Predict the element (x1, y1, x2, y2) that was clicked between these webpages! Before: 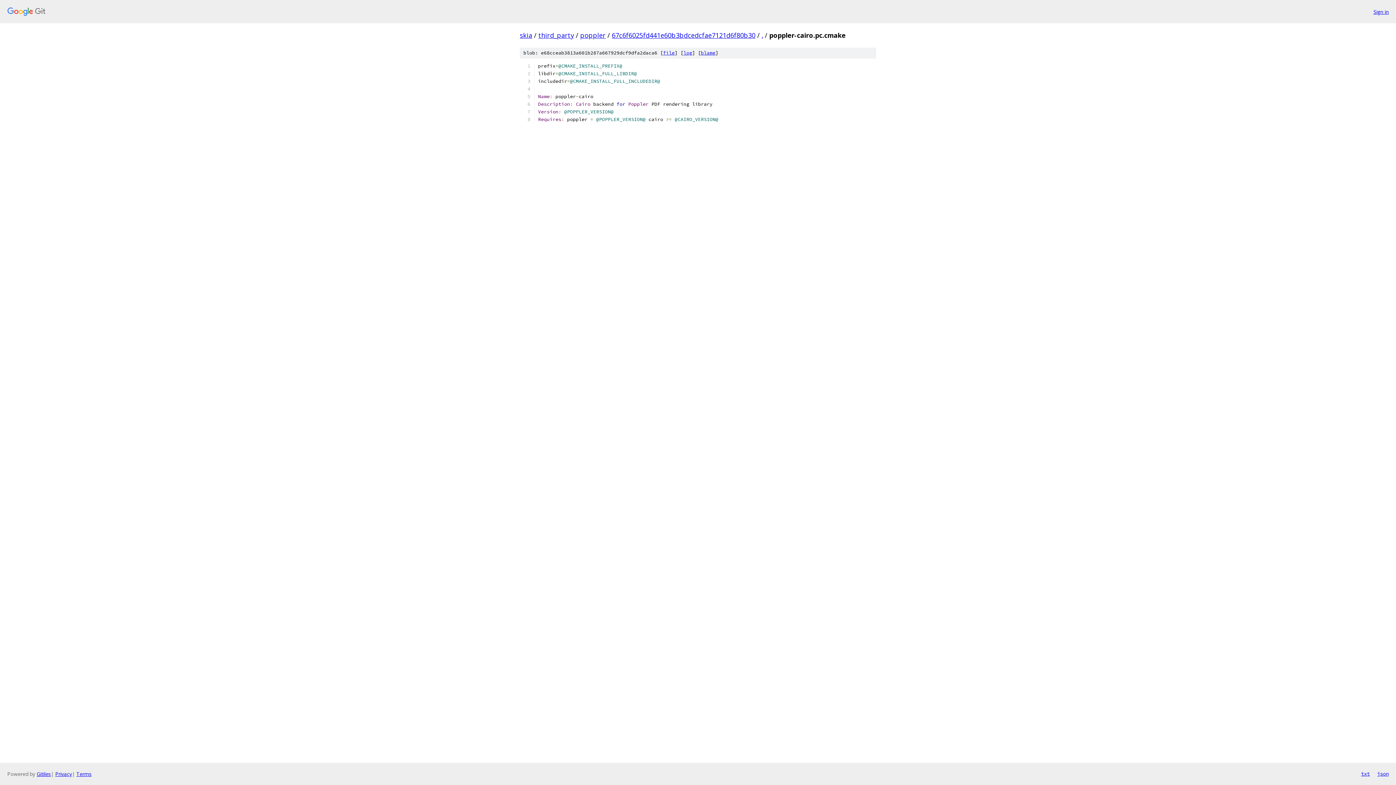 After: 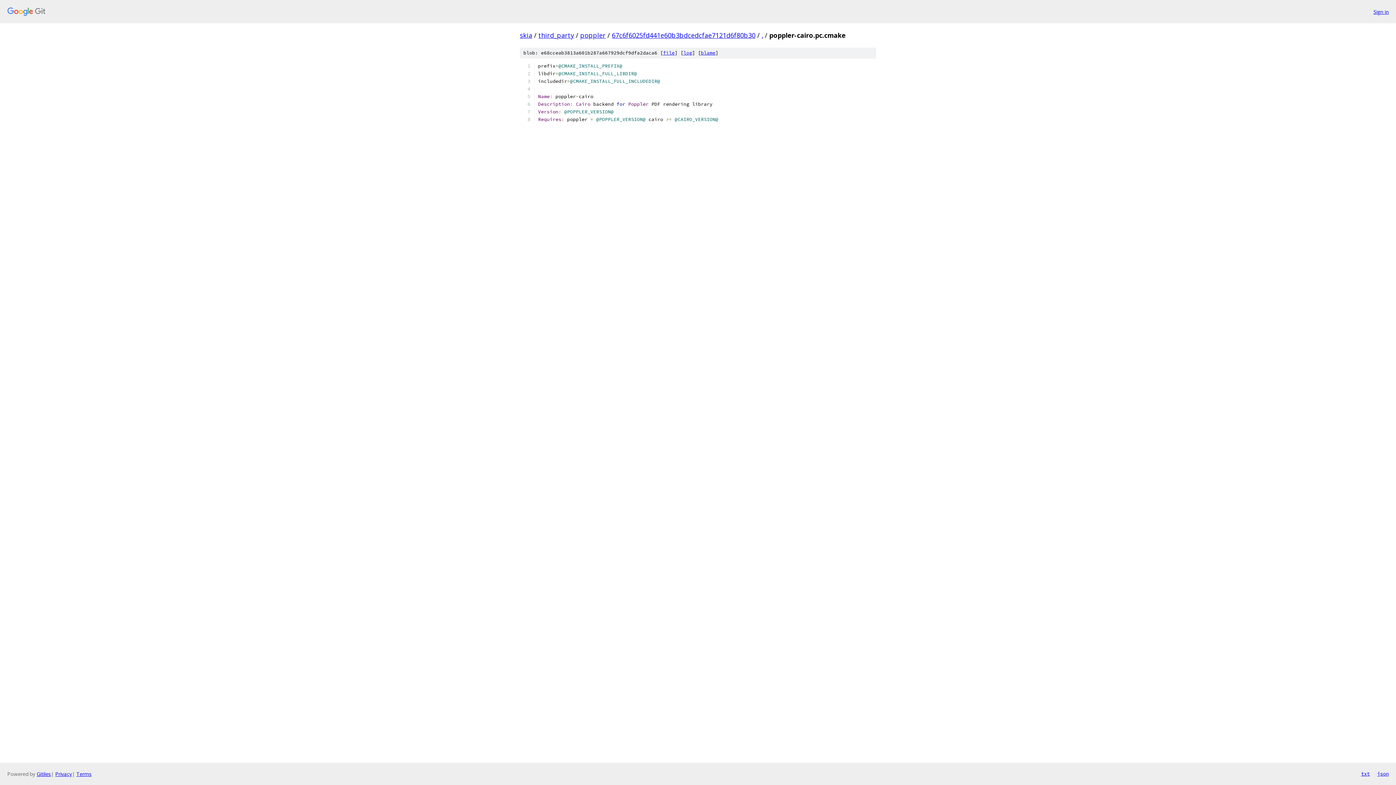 Action: bbox: (1377, 770, 1389, 778) label: json